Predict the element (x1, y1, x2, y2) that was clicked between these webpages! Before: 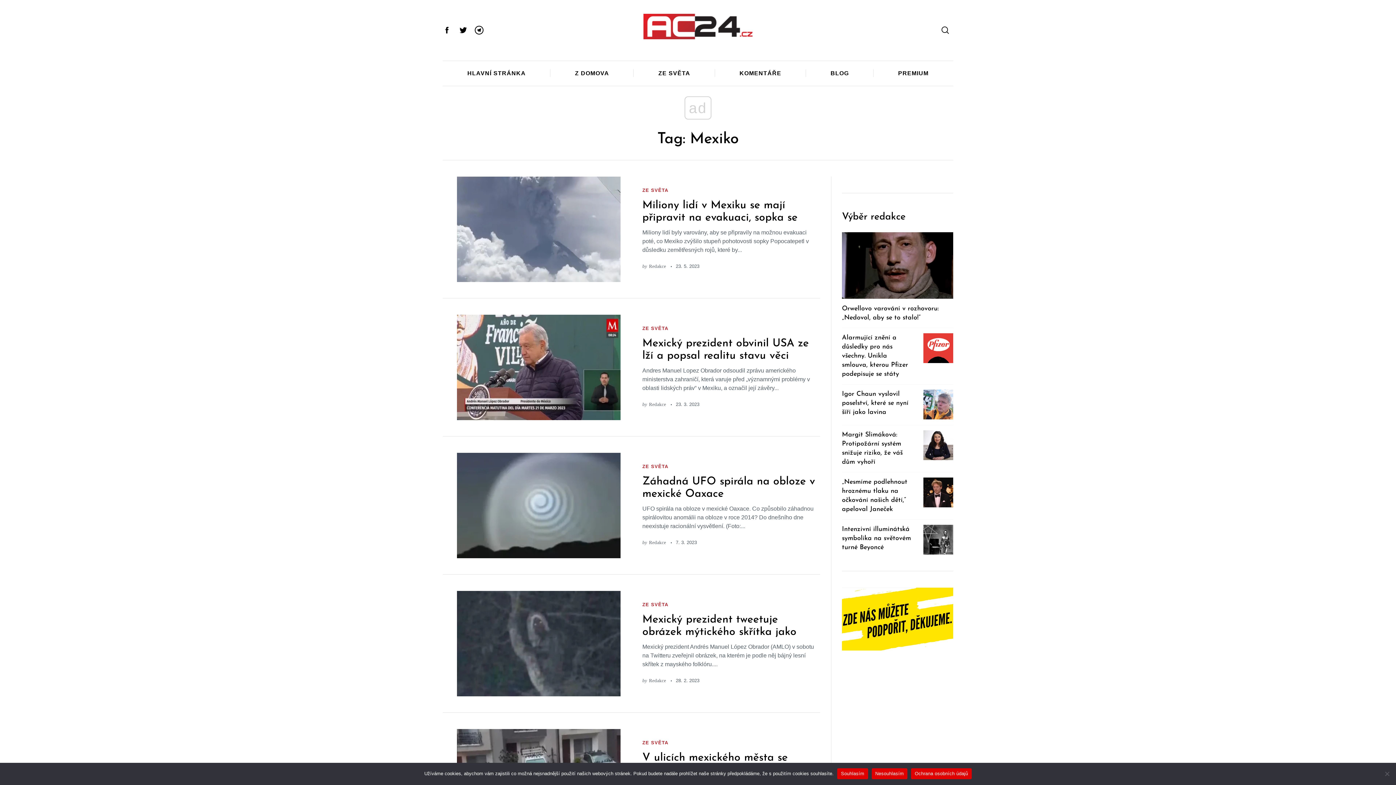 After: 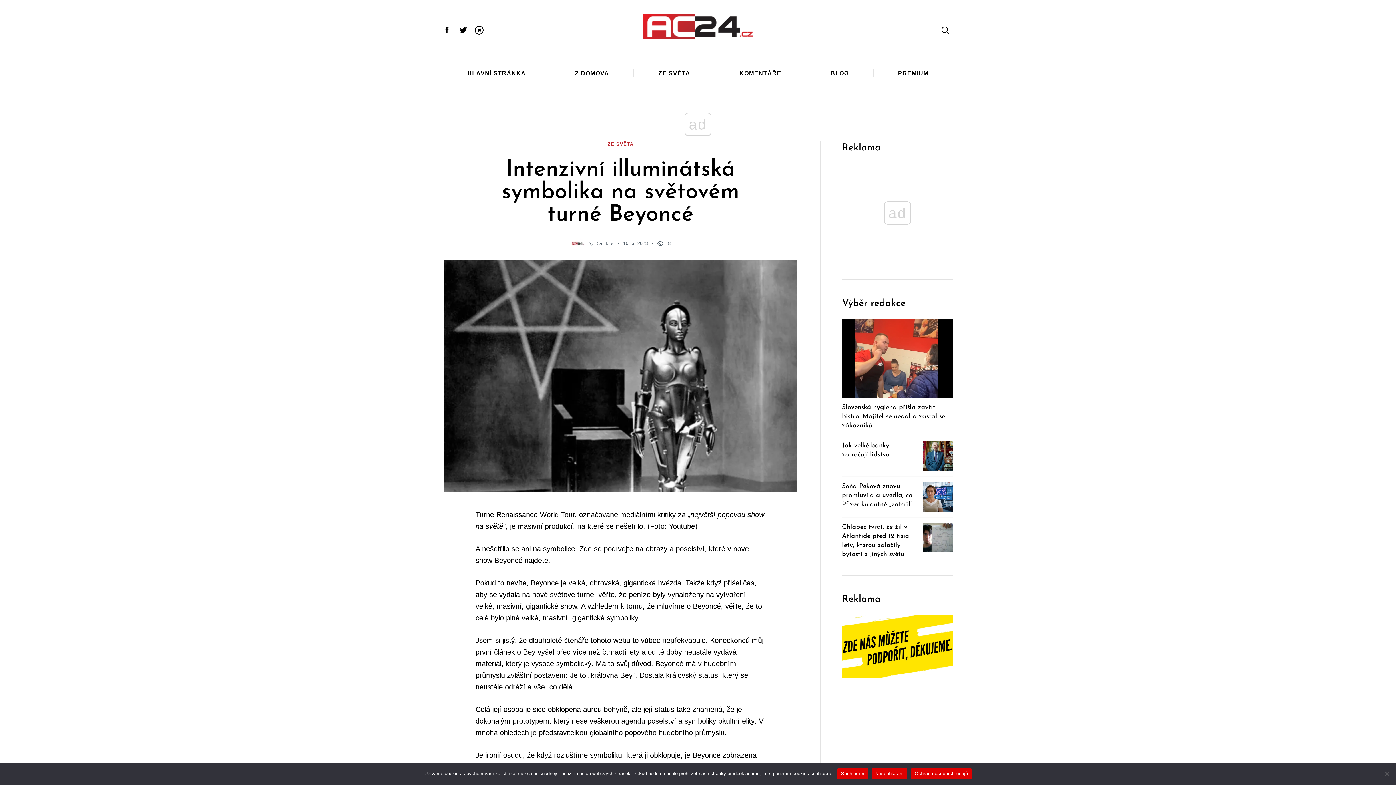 Action: label: Intenzivní illuminátská symbolika na světovém turné Beyoncé bbox: (842, 526, 911, 551)